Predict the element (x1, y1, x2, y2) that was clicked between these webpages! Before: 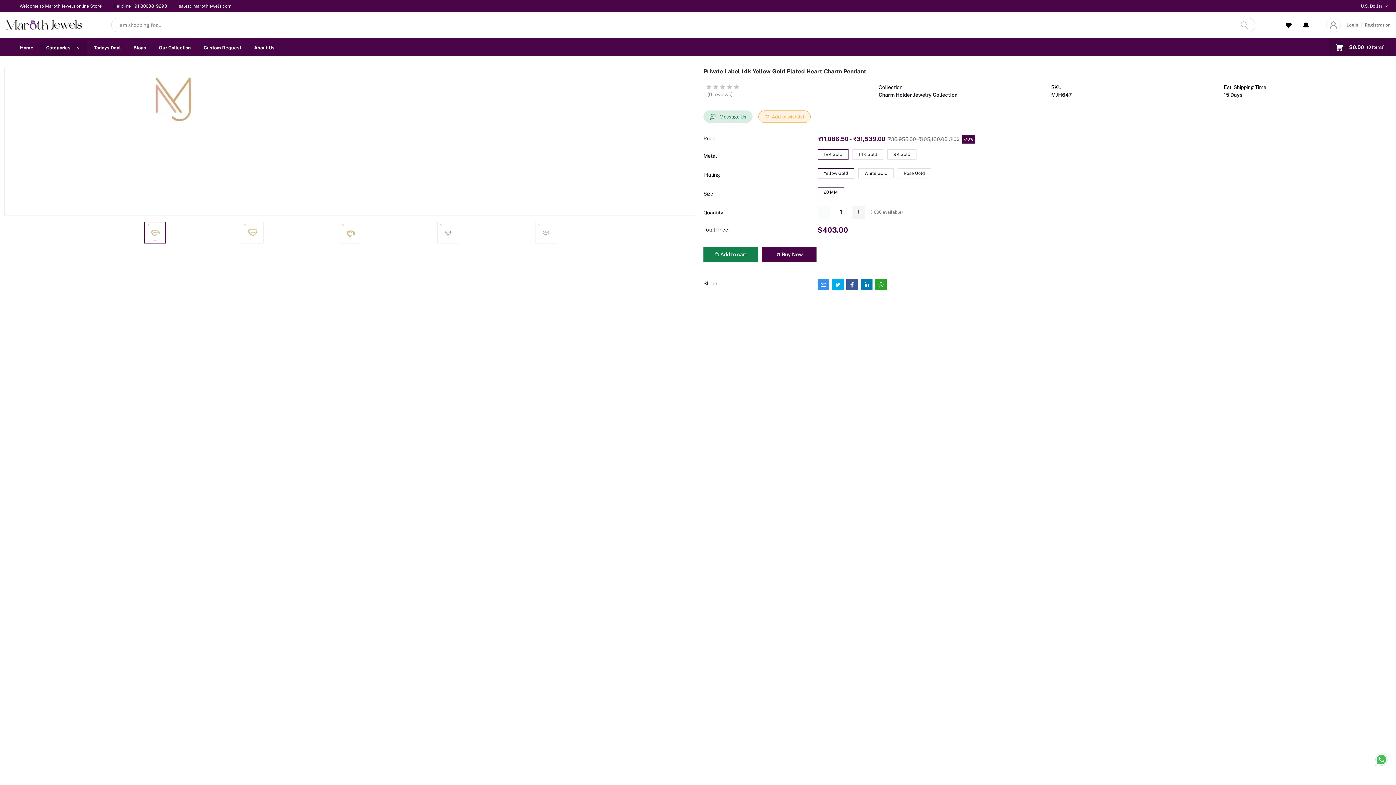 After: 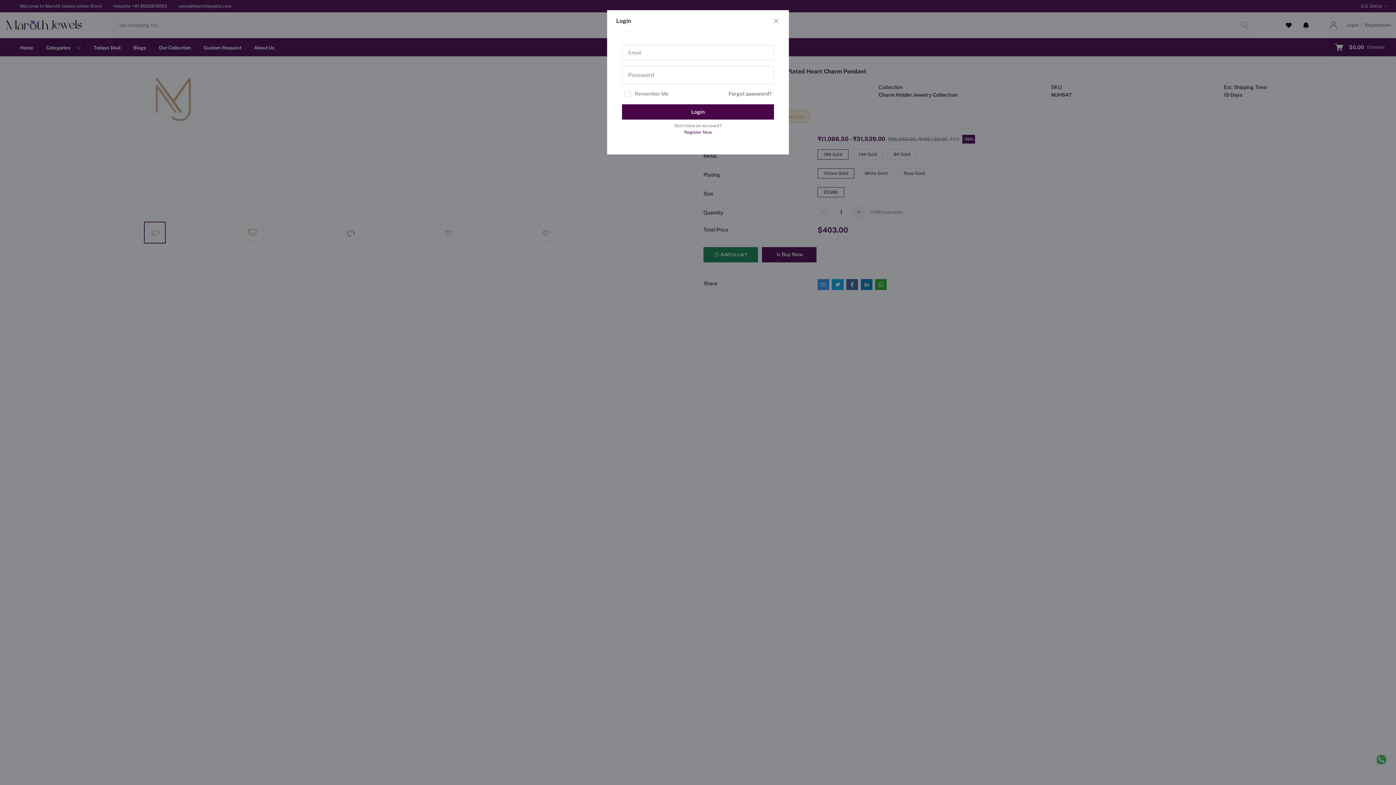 Action: label:  Add to cart bbox: (703, 247, 758, 262)